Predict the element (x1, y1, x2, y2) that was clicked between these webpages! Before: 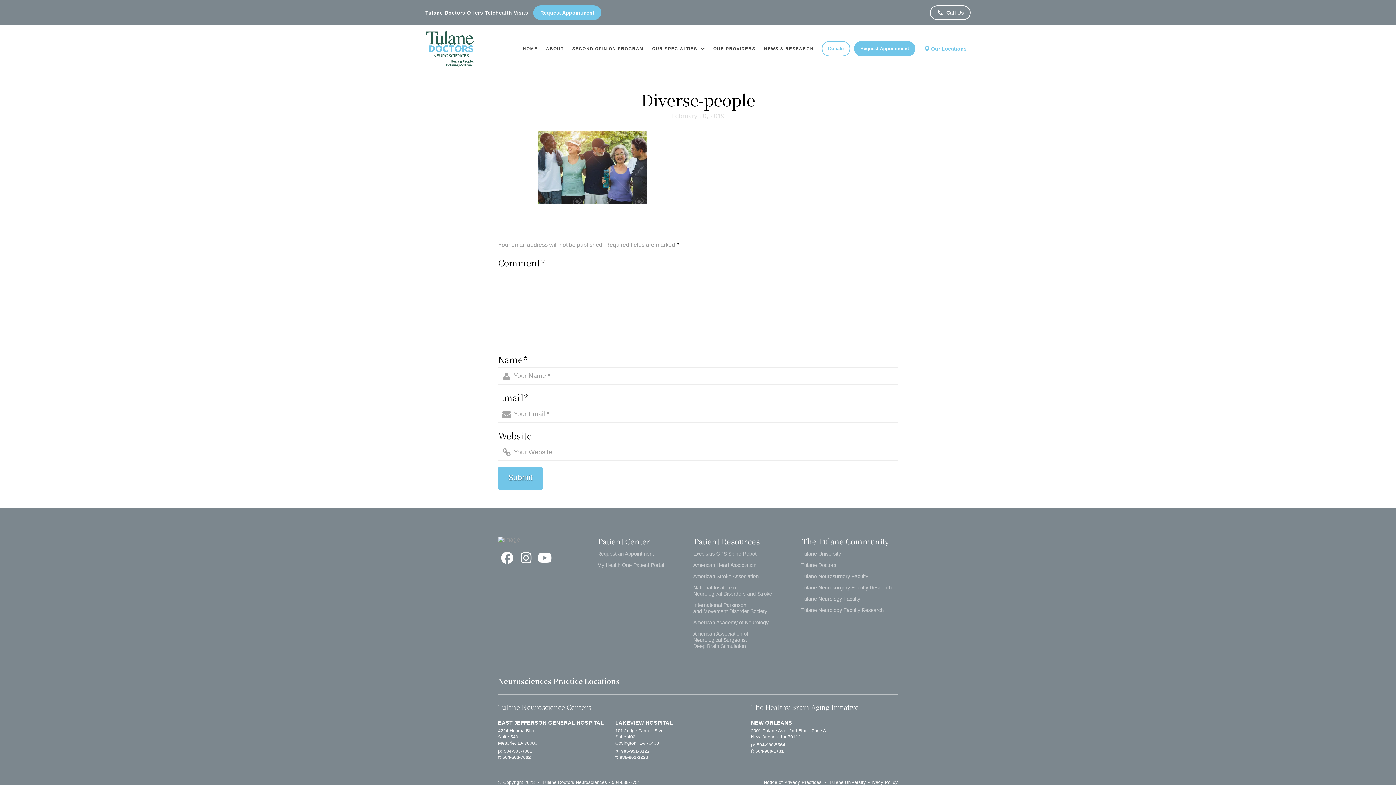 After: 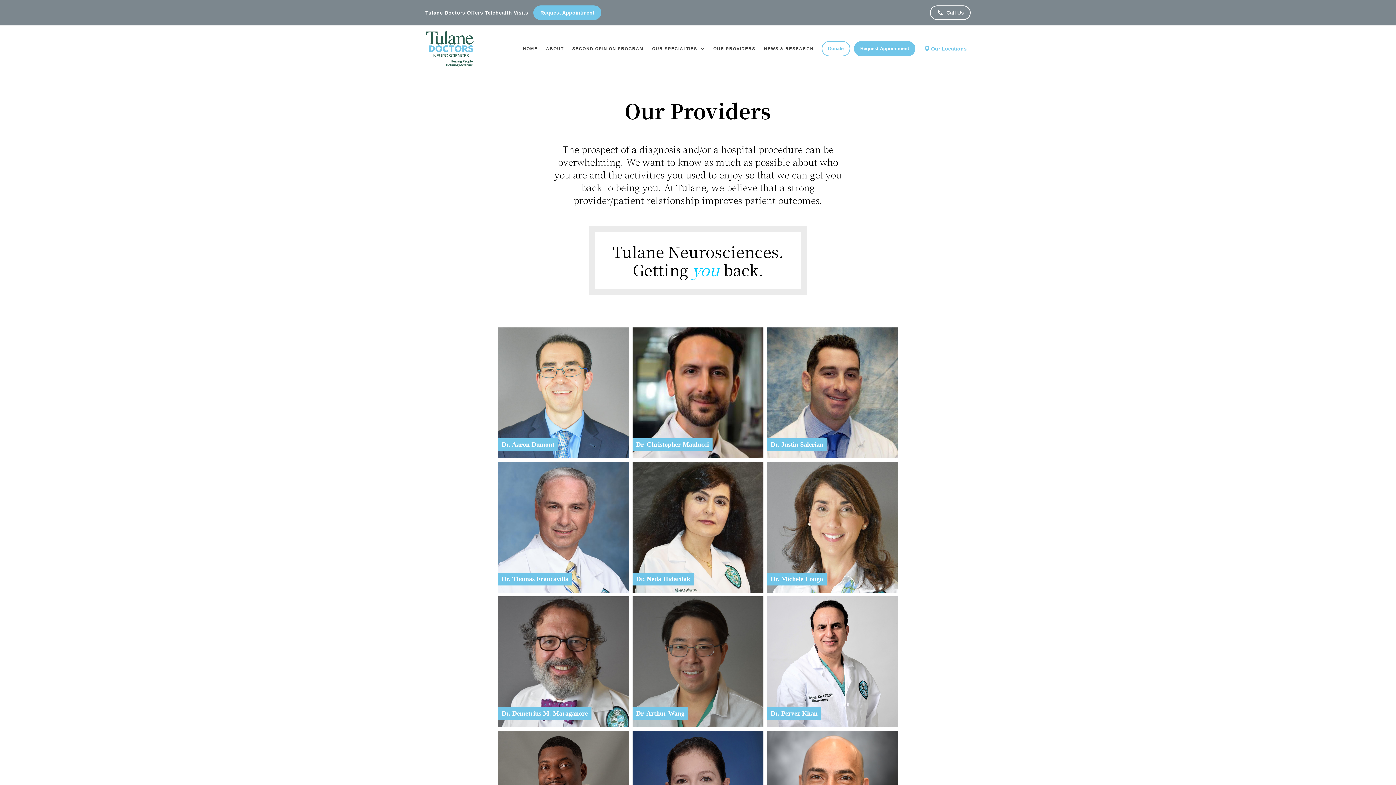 Action: bbox: (709, 25, 759, 72) label: OUR PROVIDERS